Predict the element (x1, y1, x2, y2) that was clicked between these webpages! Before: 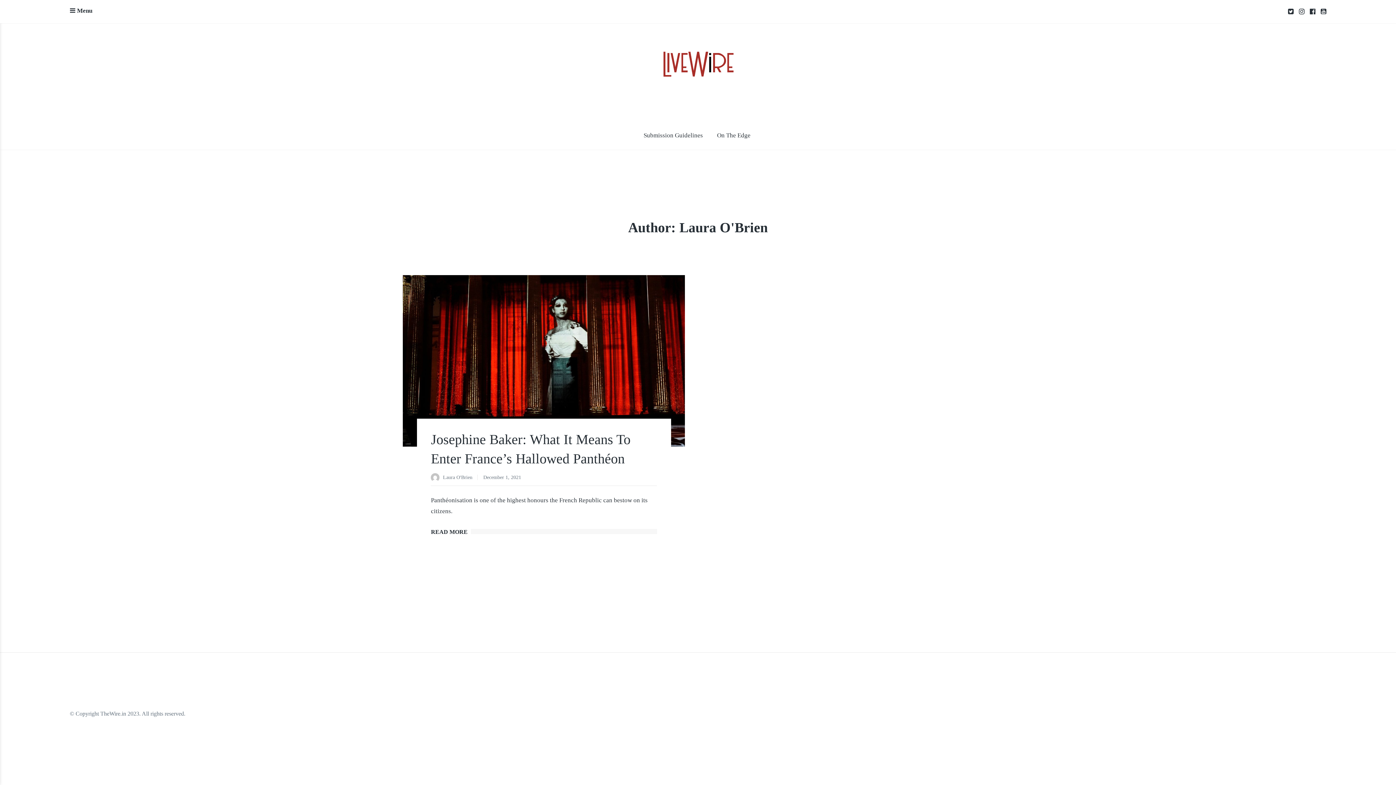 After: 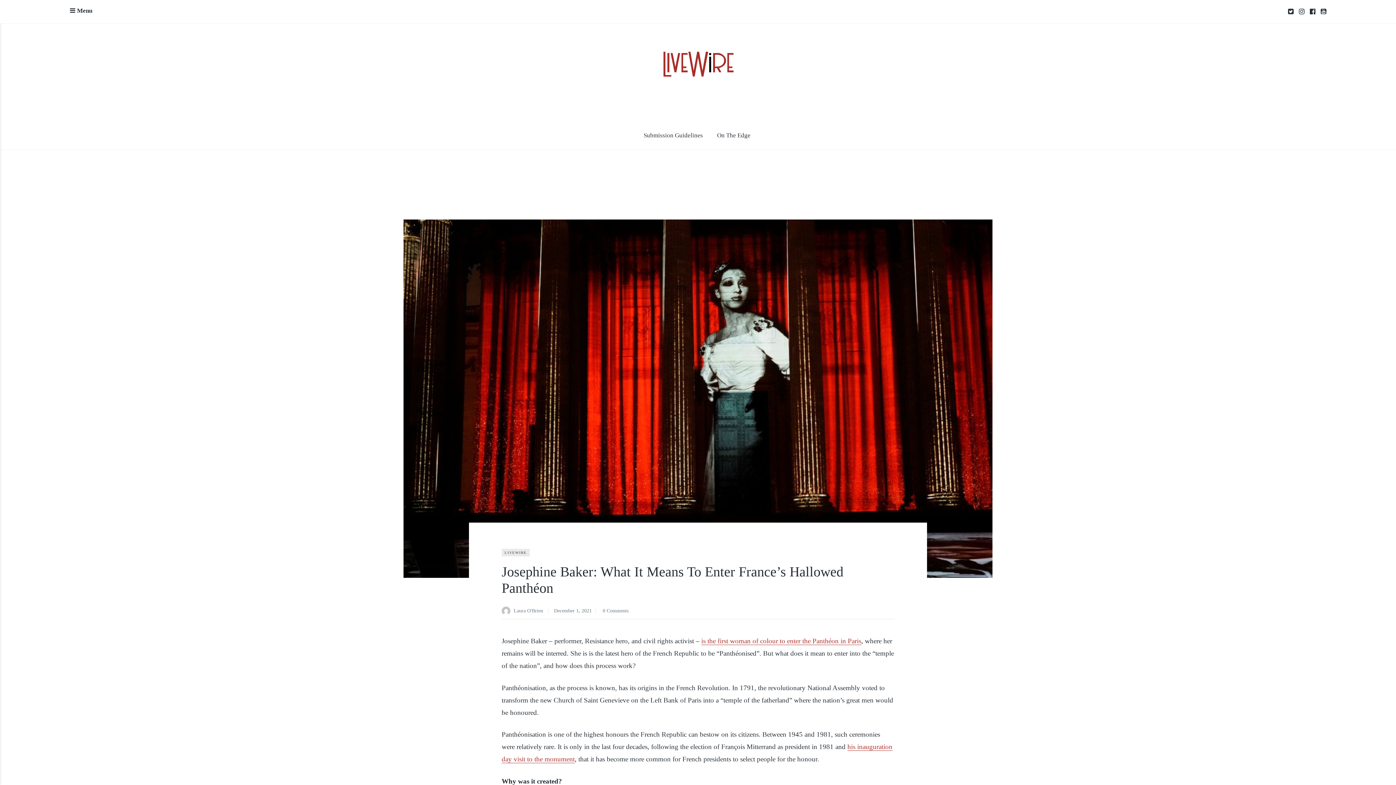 Action: bbox: (483, 474, 521, 481) label: December 1, 2021